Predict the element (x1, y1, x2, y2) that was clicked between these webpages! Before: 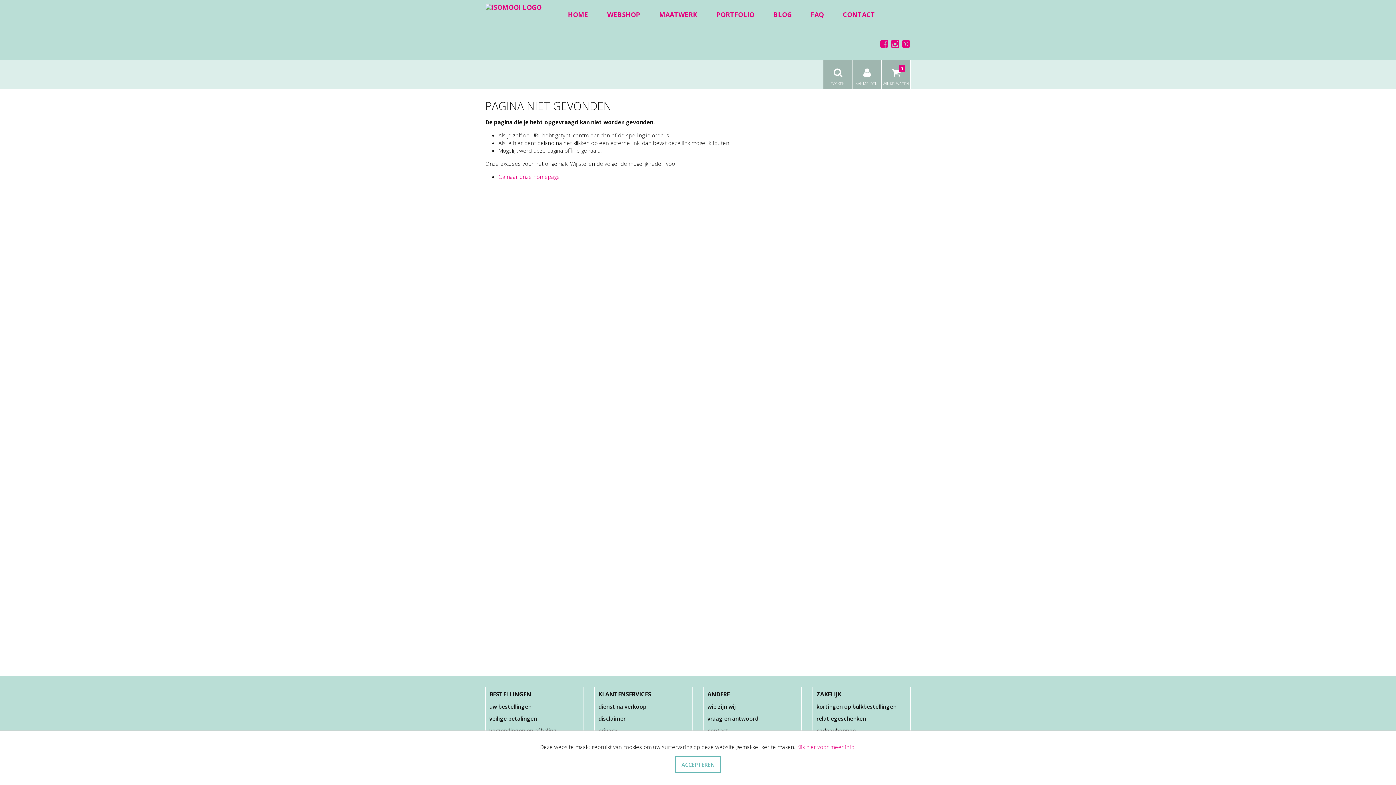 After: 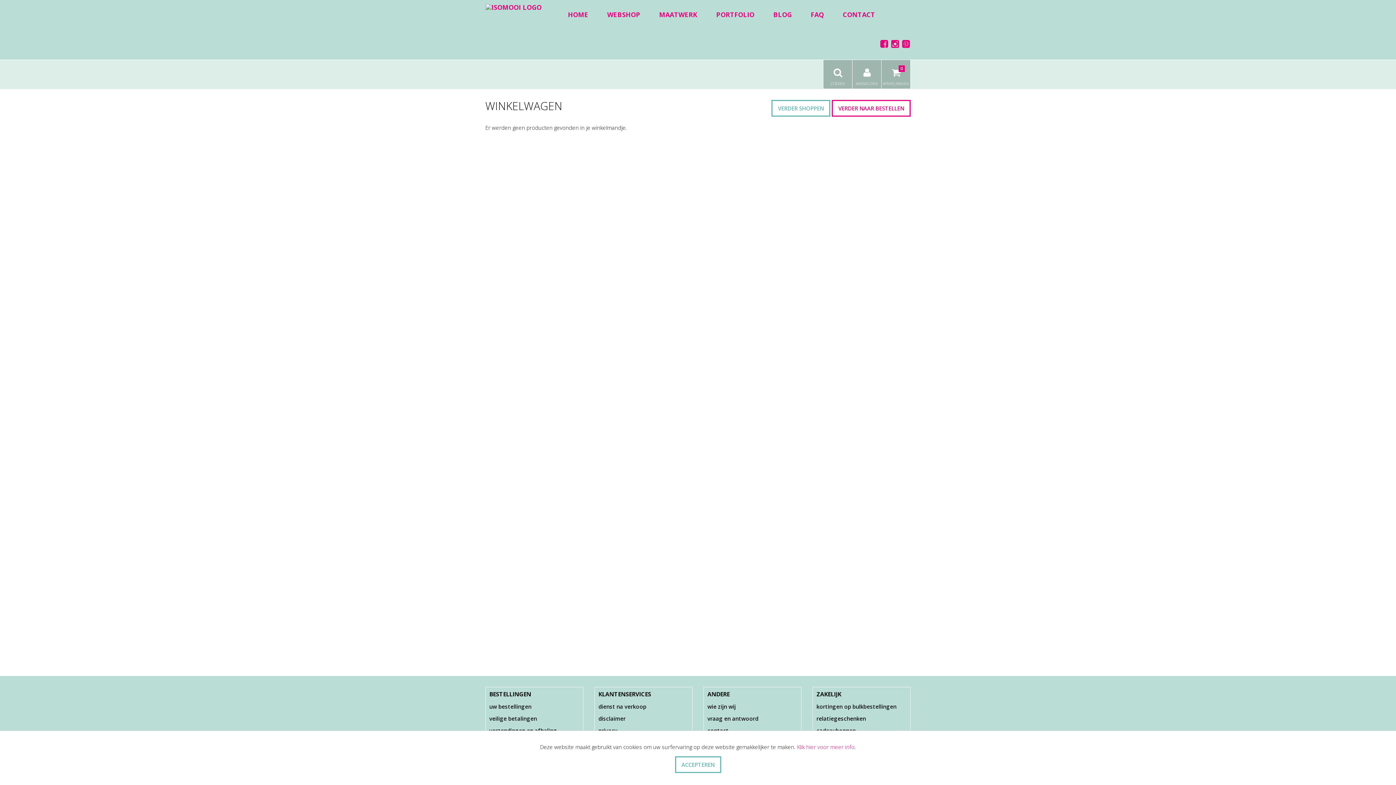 Action: bbox: (881, 60, 910, 89) label:  WINKELWAGEN
0